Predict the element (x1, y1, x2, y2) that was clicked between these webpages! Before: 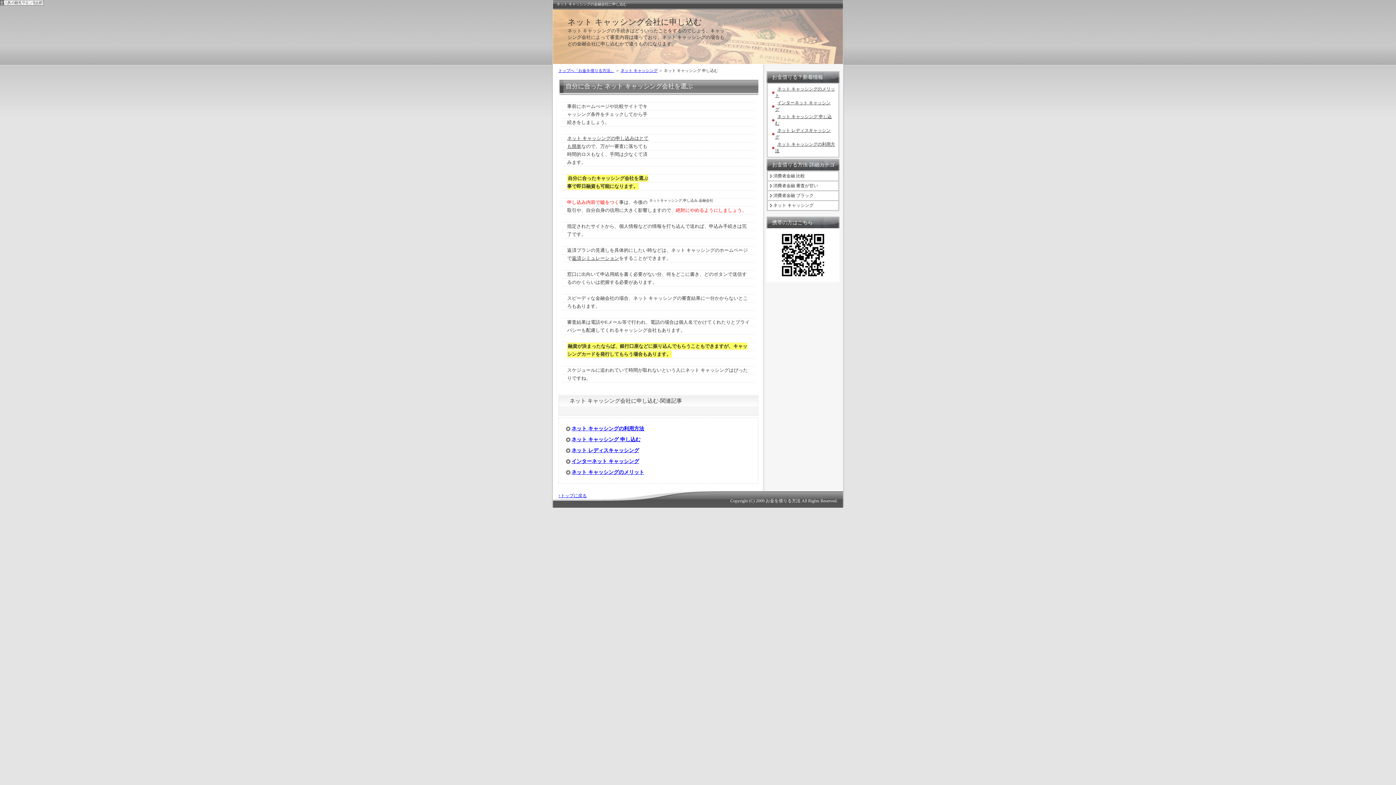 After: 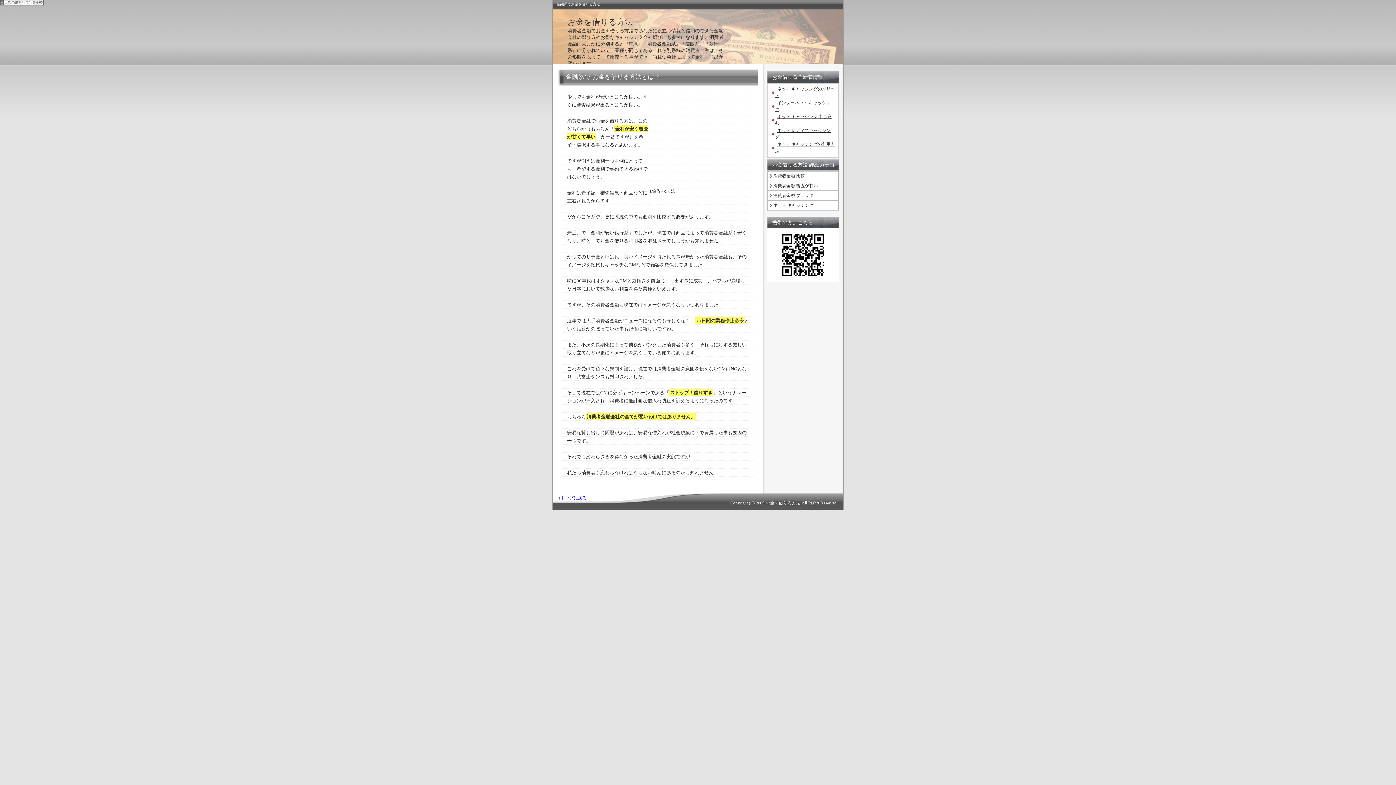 Action: label: お金を借りる方法 bbox: (765, 498, 800, 503)